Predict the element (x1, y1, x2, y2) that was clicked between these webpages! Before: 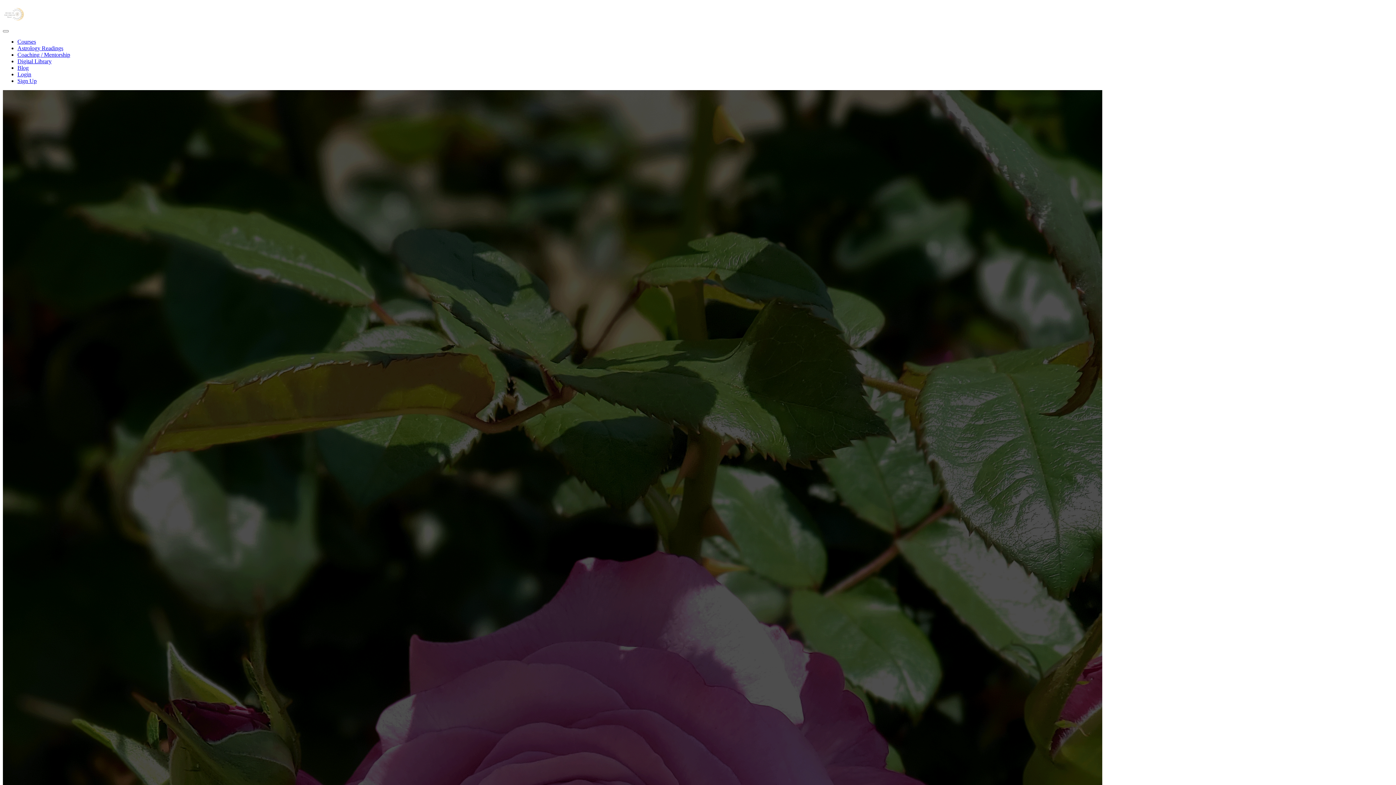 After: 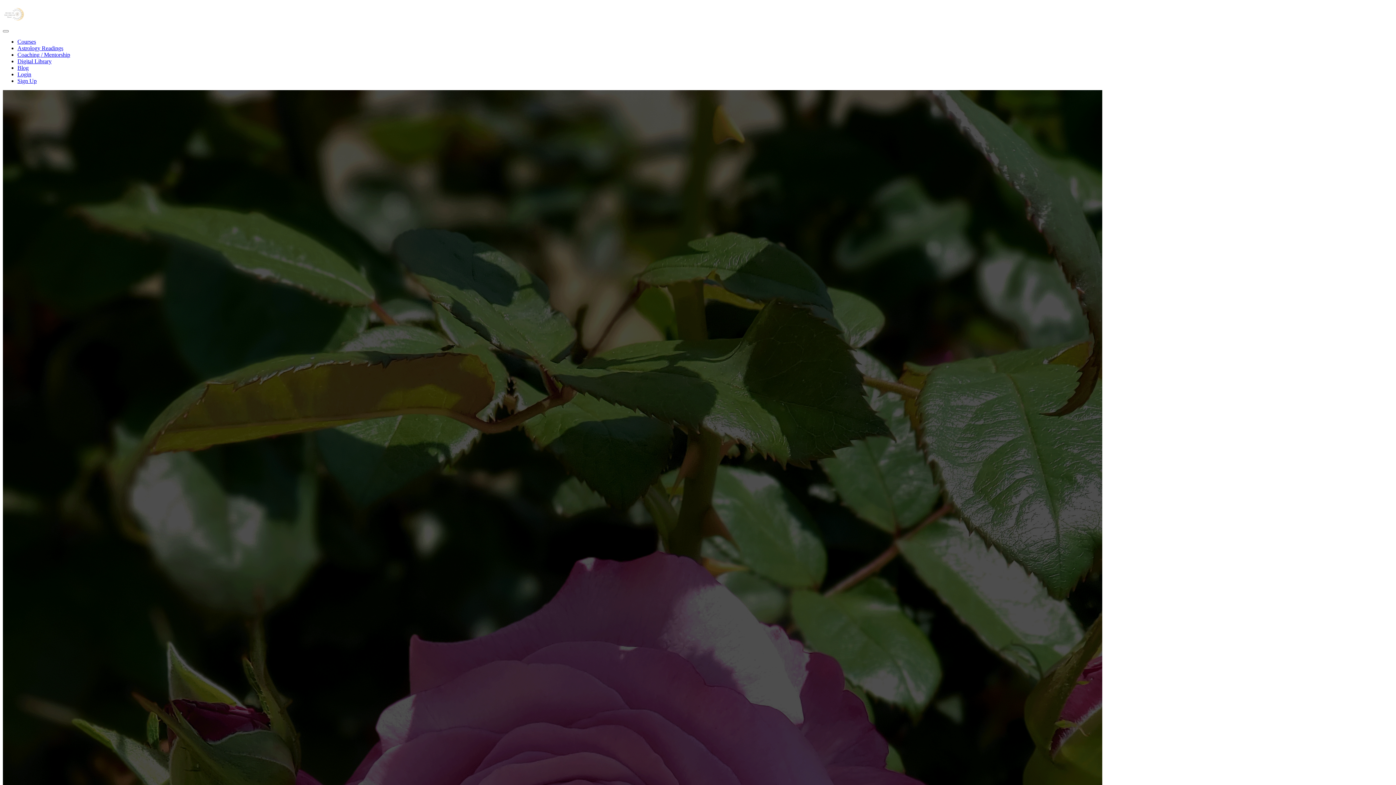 Action: label: Coaching / Mentorship bbox: (17, 51, 70, 57)